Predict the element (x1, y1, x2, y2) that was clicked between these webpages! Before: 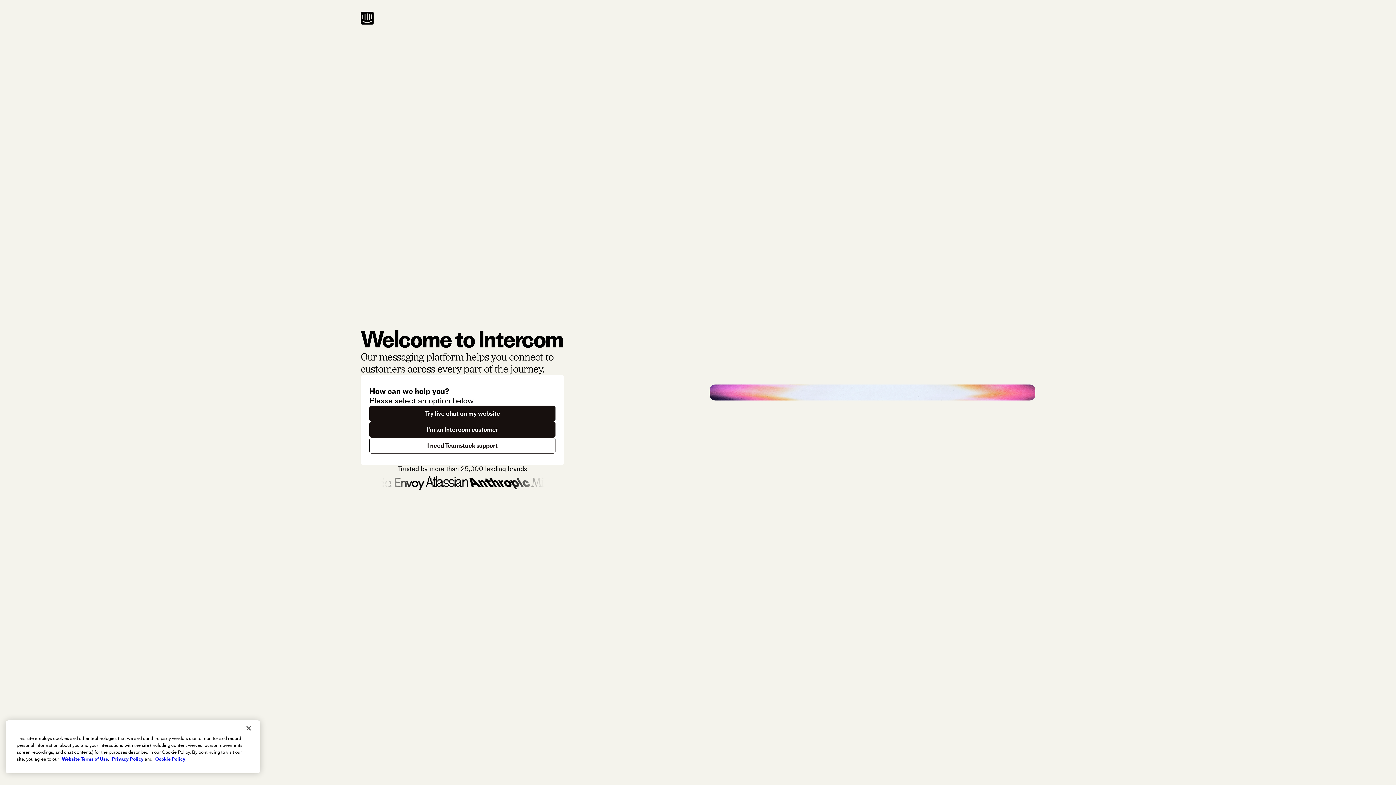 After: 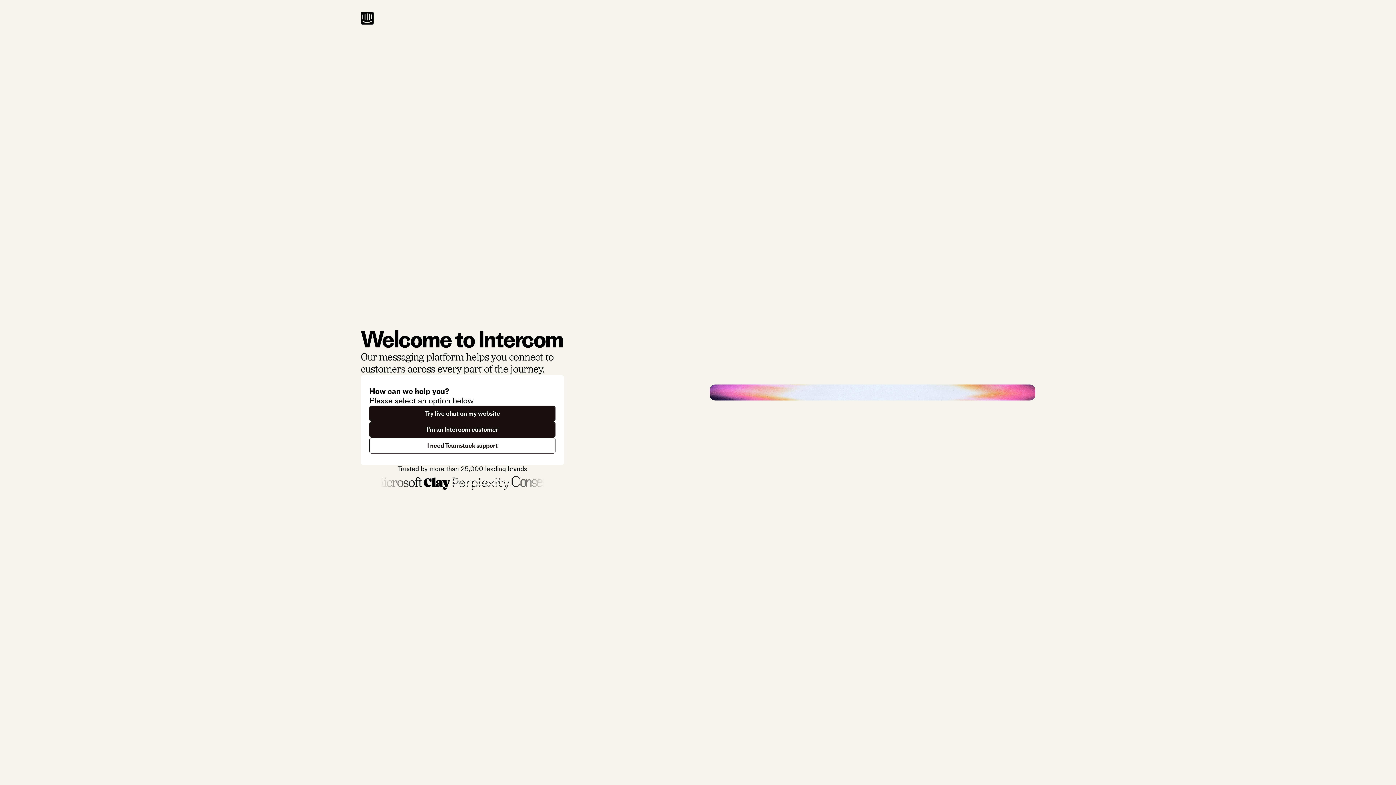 Action: label: Close bbox: (240, 720, 256, 736)